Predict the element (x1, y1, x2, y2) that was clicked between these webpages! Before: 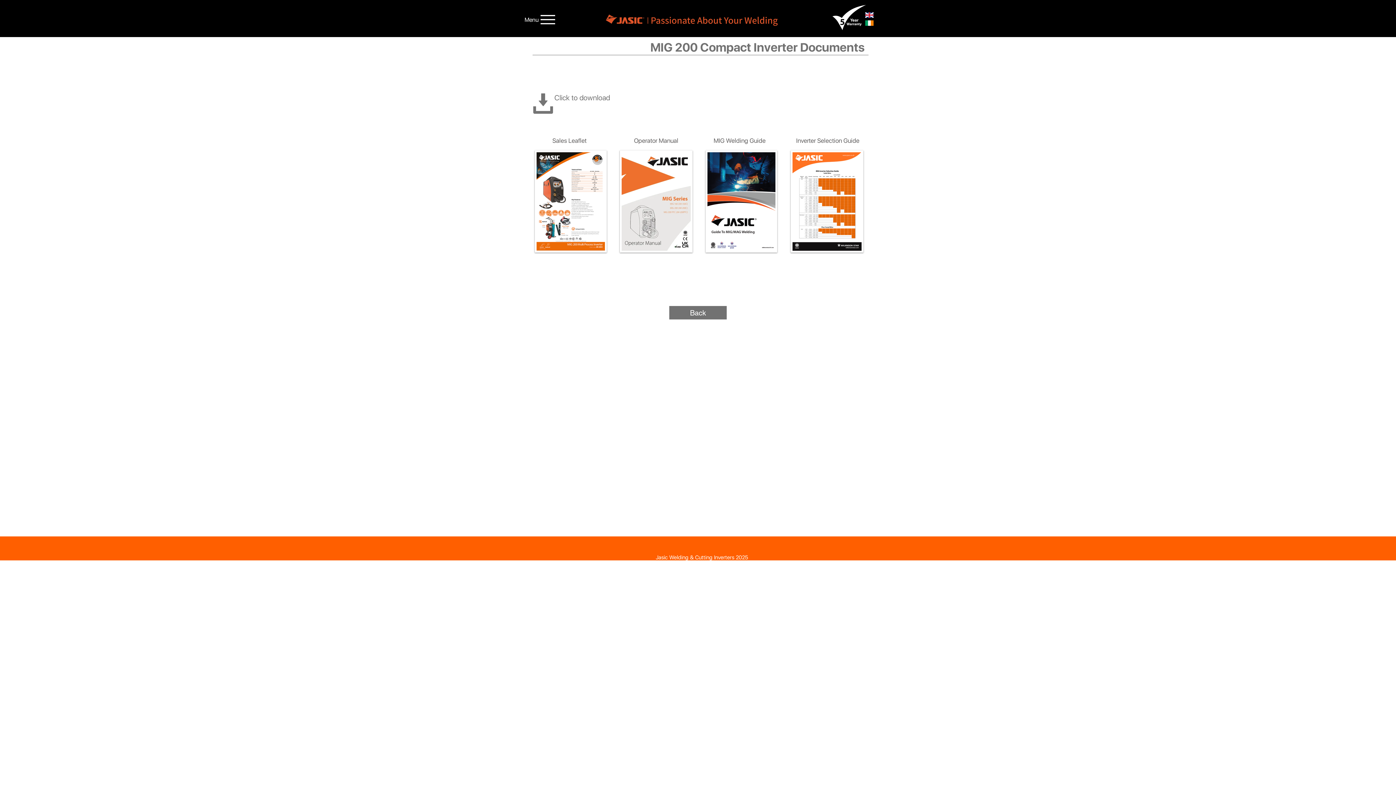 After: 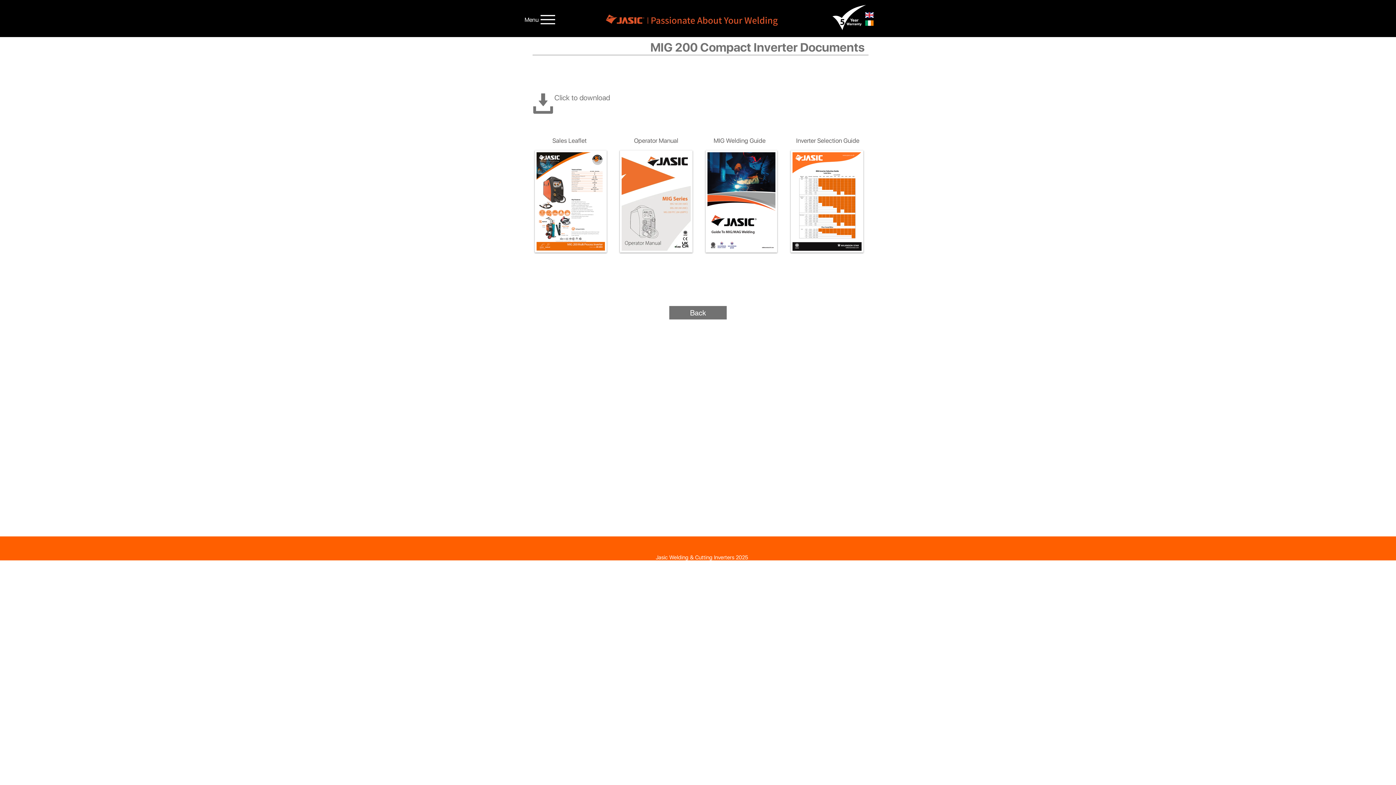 Action: bbox: (534, 150, 606, 252)